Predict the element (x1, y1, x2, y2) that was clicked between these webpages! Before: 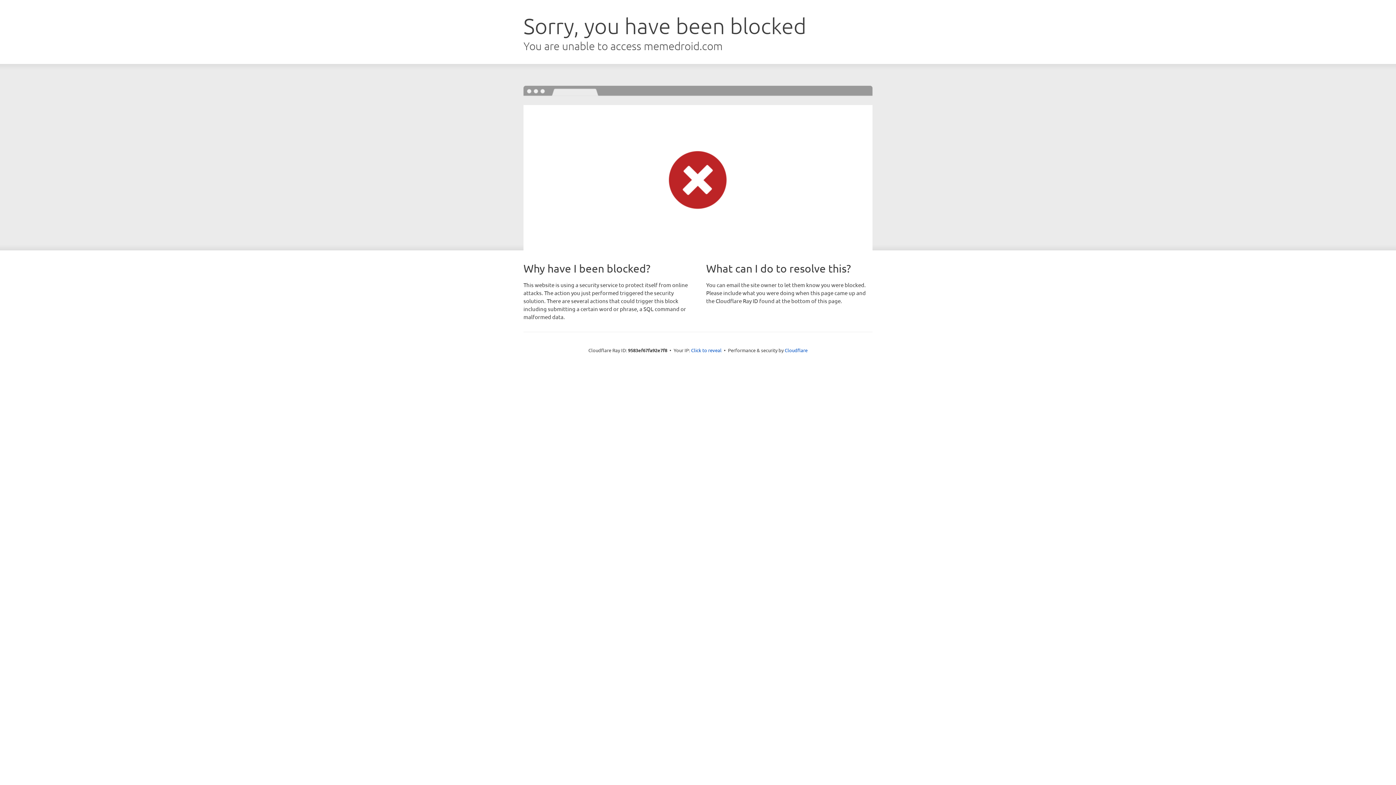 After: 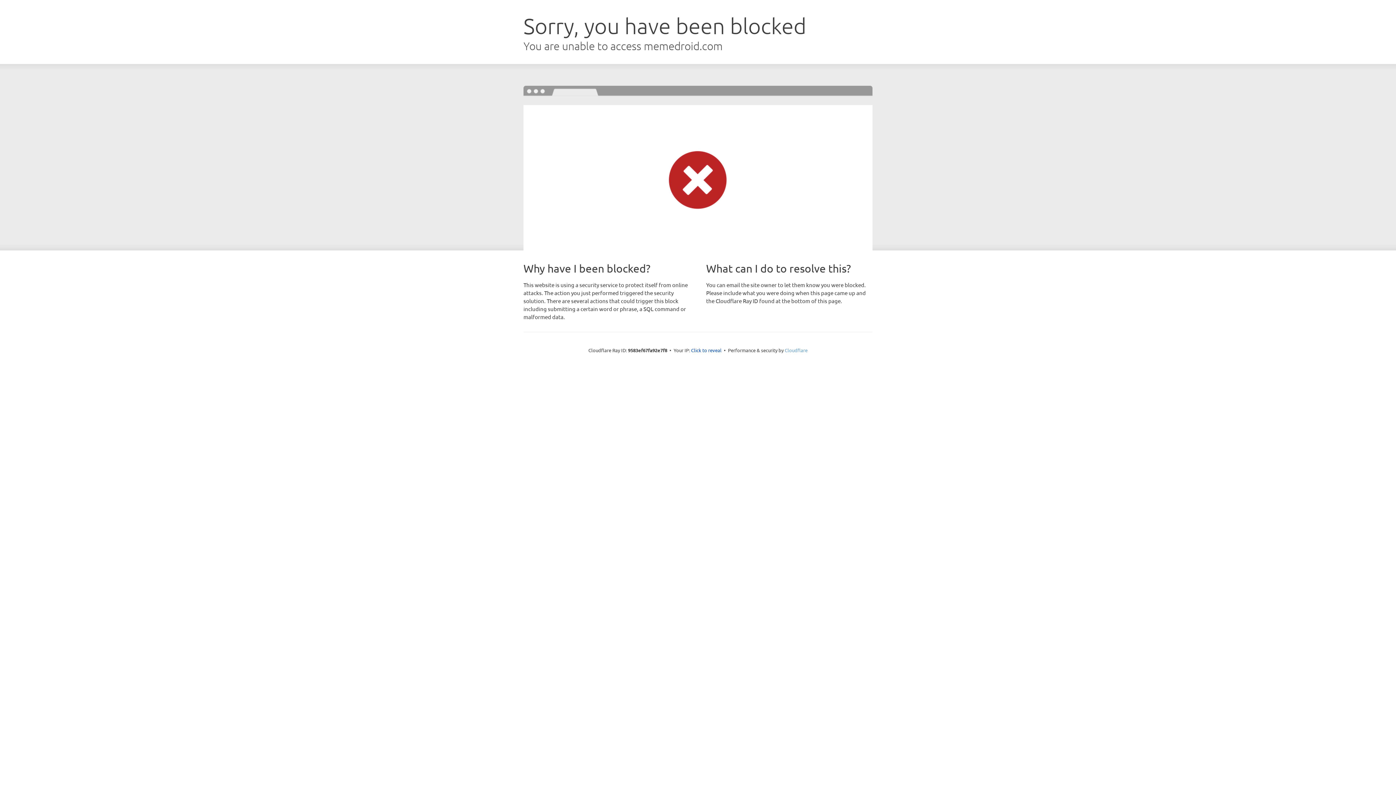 Action: label: Cloudflare bbox: (784, 347, 807, 353)